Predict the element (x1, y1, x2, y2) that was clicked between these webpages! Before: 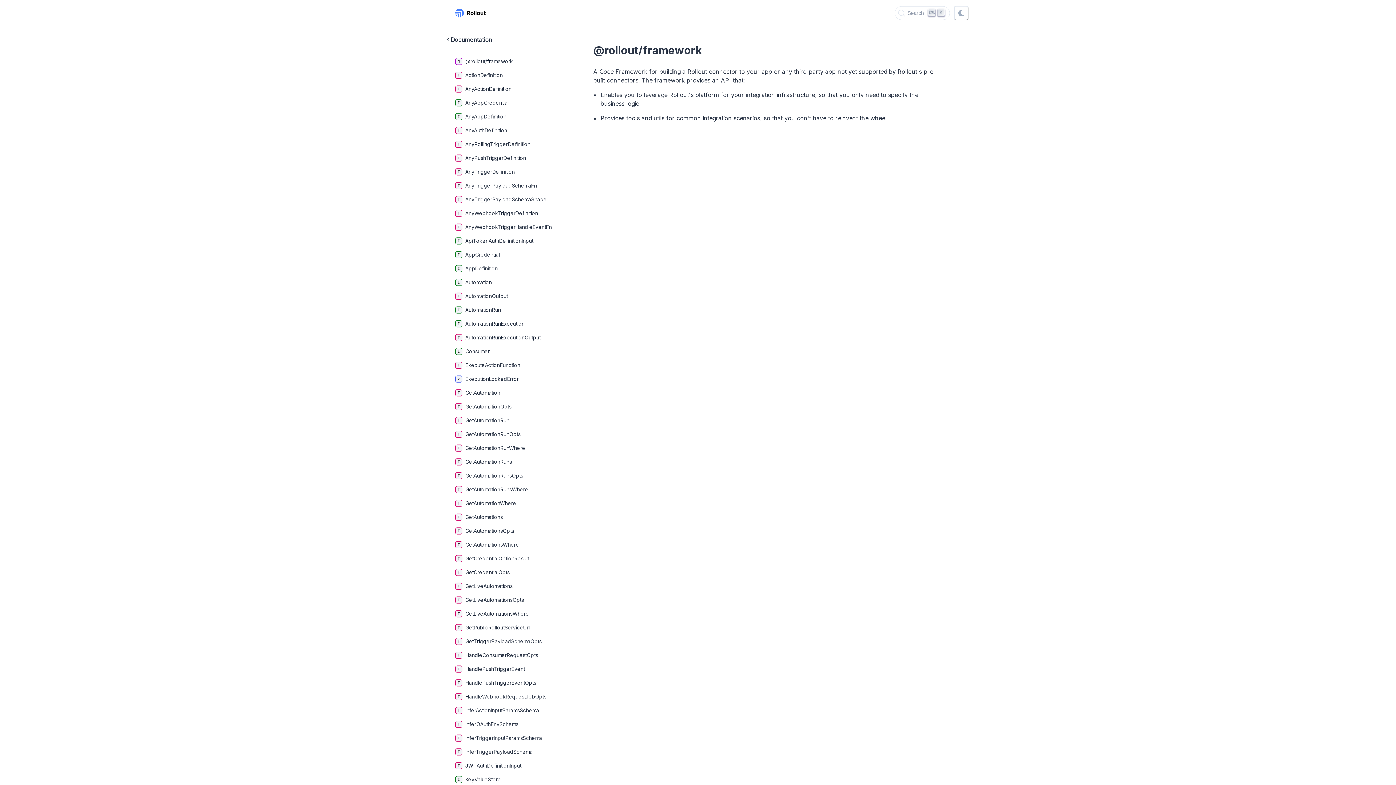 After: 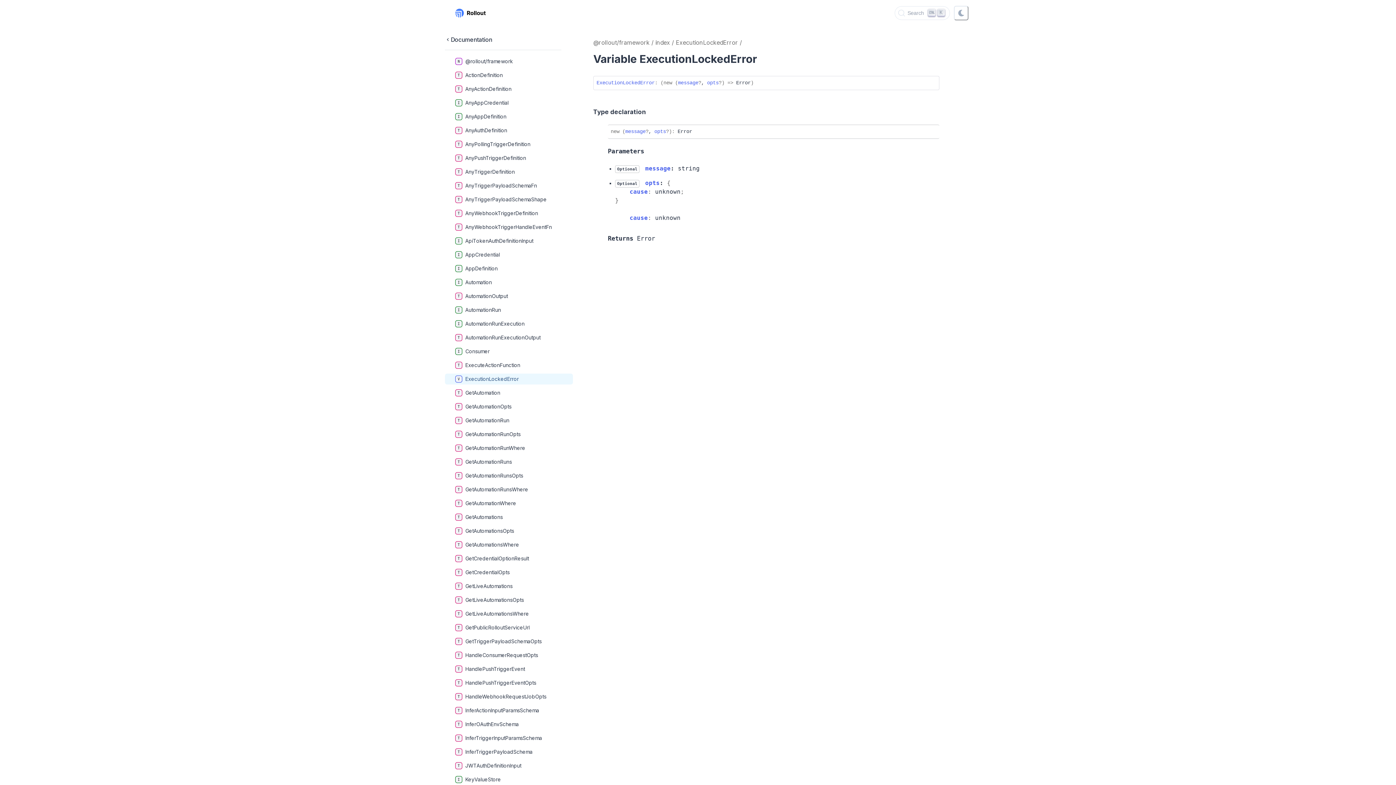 Action: label: ExecutionLockedError bbox: (445, 373, 573, 384)